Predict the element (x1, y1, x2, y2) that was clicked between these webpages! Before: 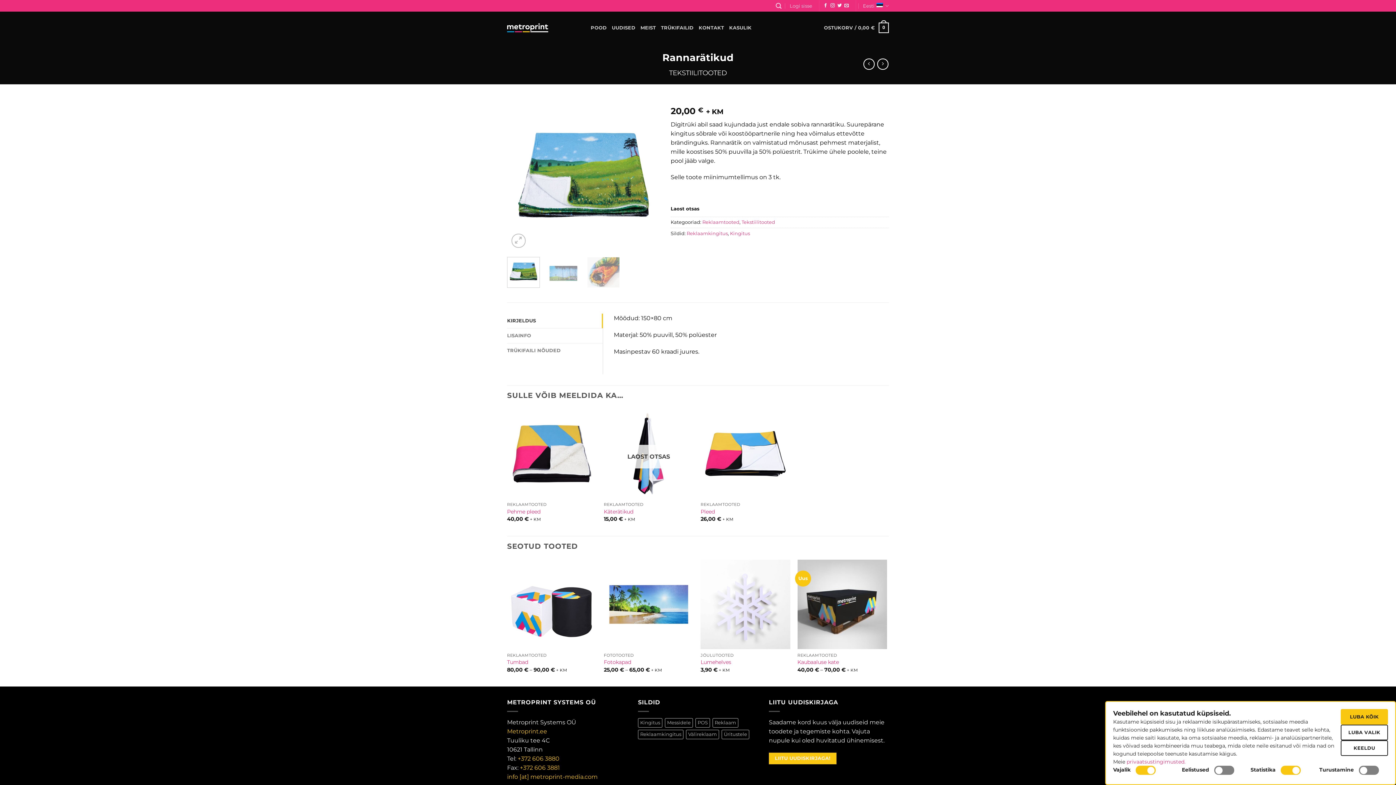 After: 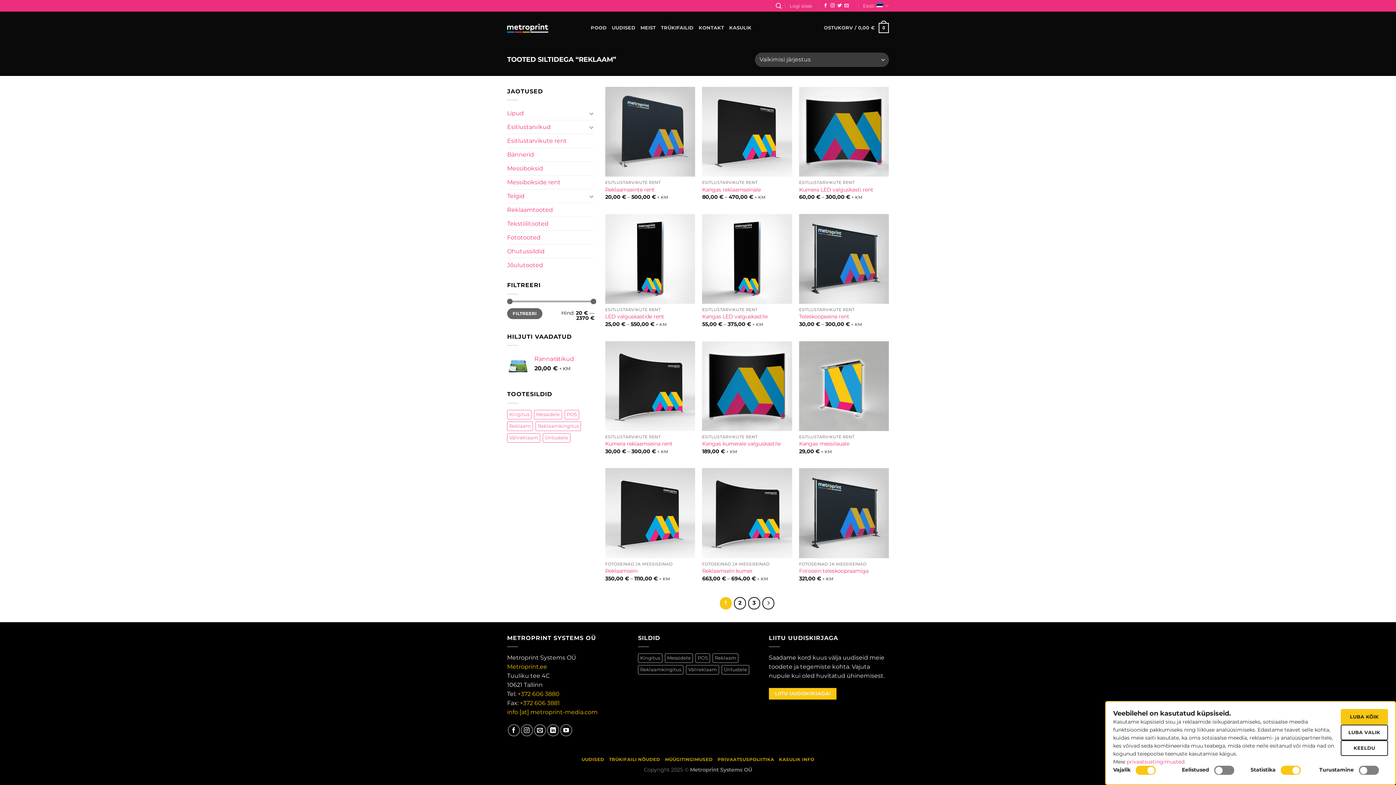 Action: label: Reklaam (25 toodet) bbox: (712, 718, 738, 727)